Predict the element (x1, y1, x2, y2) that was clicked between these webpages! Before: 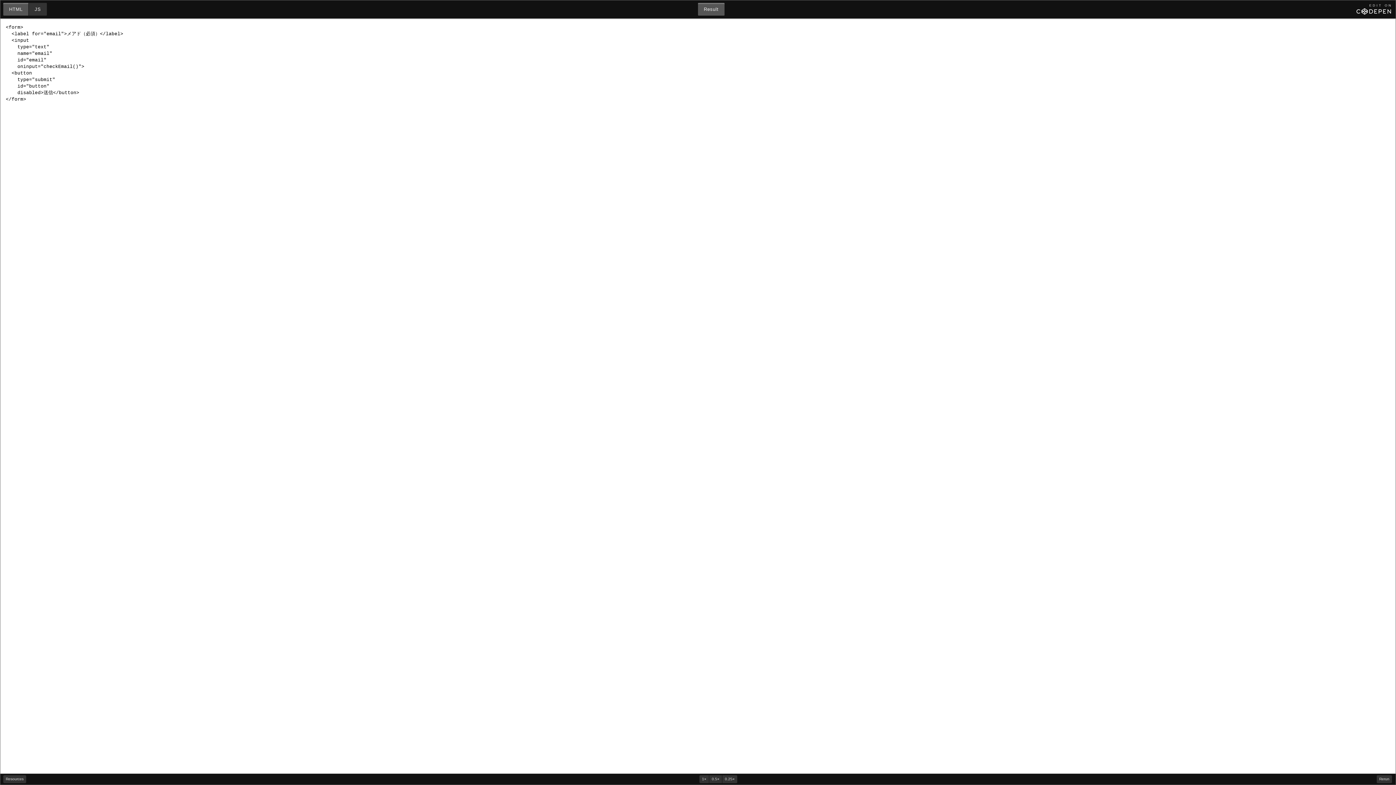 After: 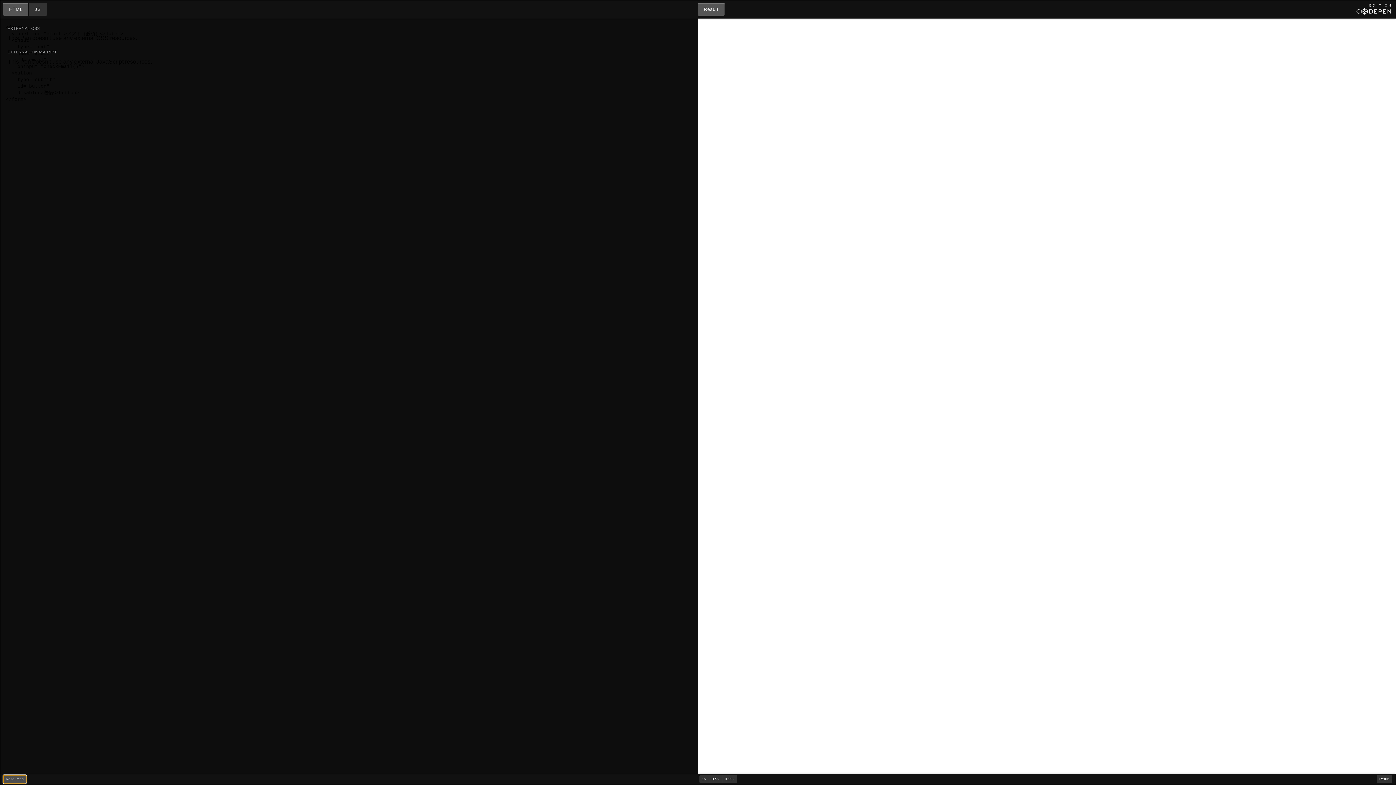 Action: bbox: (3, 775, 26, 783) label: Resources